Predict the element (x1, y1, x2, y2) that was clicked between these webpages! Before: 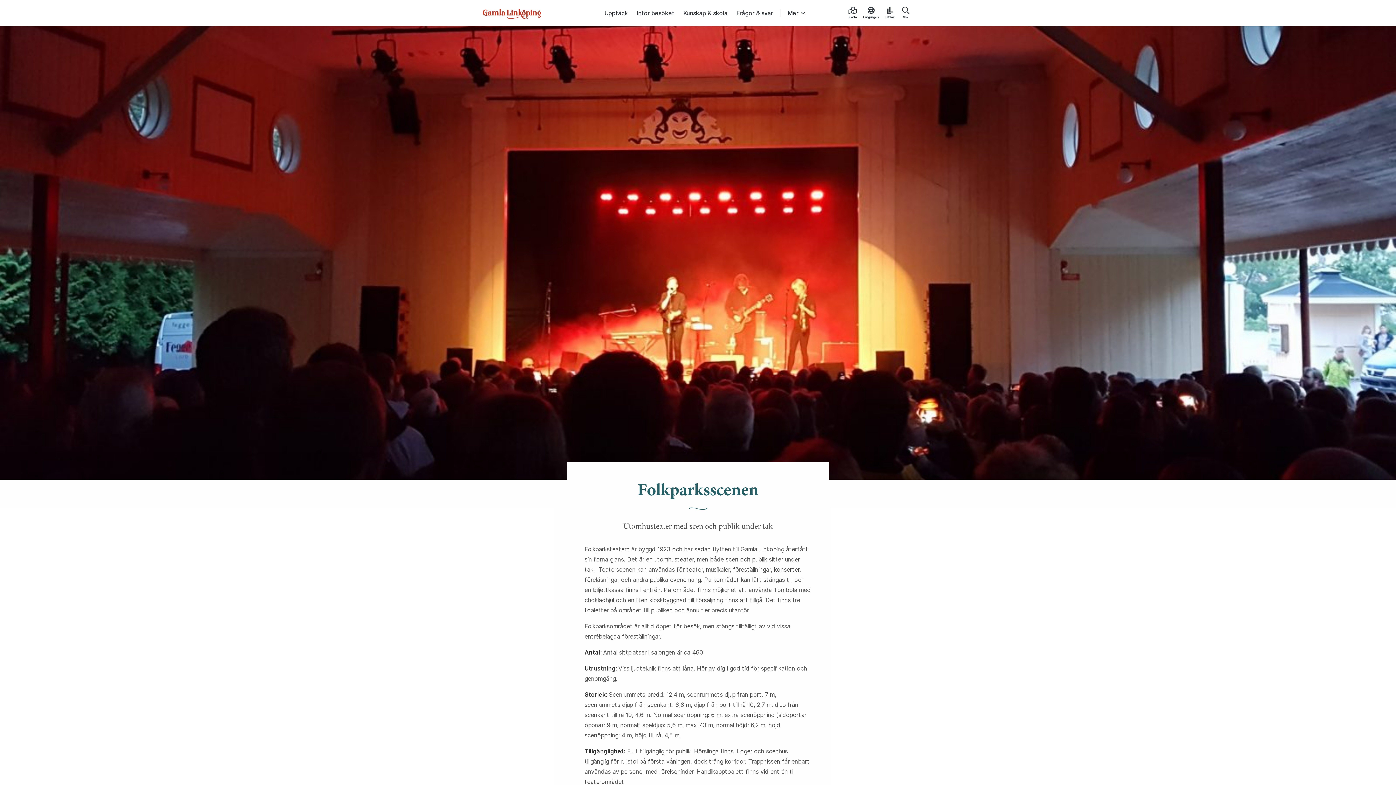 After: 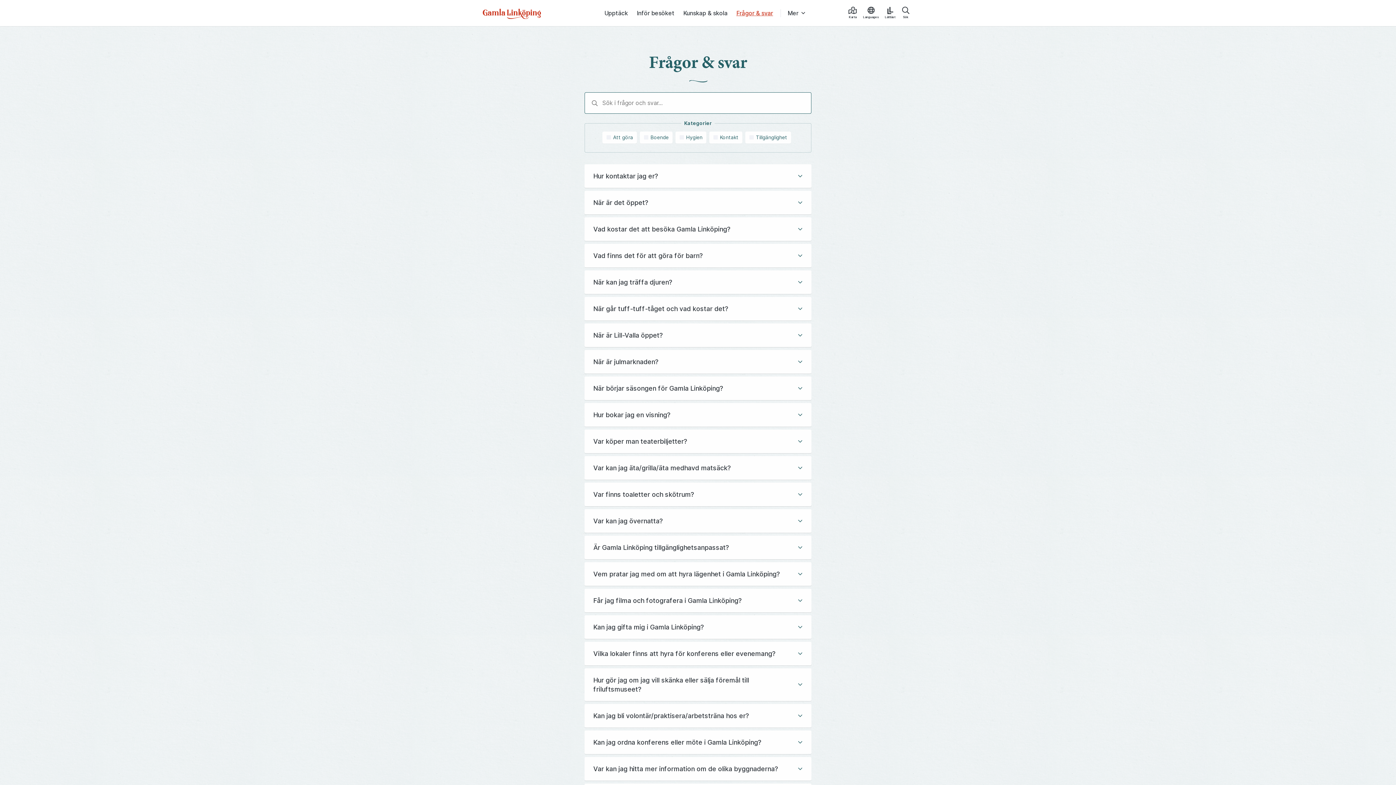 Action: bbox: (736, 0, 773, 26) label: Frågor & svar